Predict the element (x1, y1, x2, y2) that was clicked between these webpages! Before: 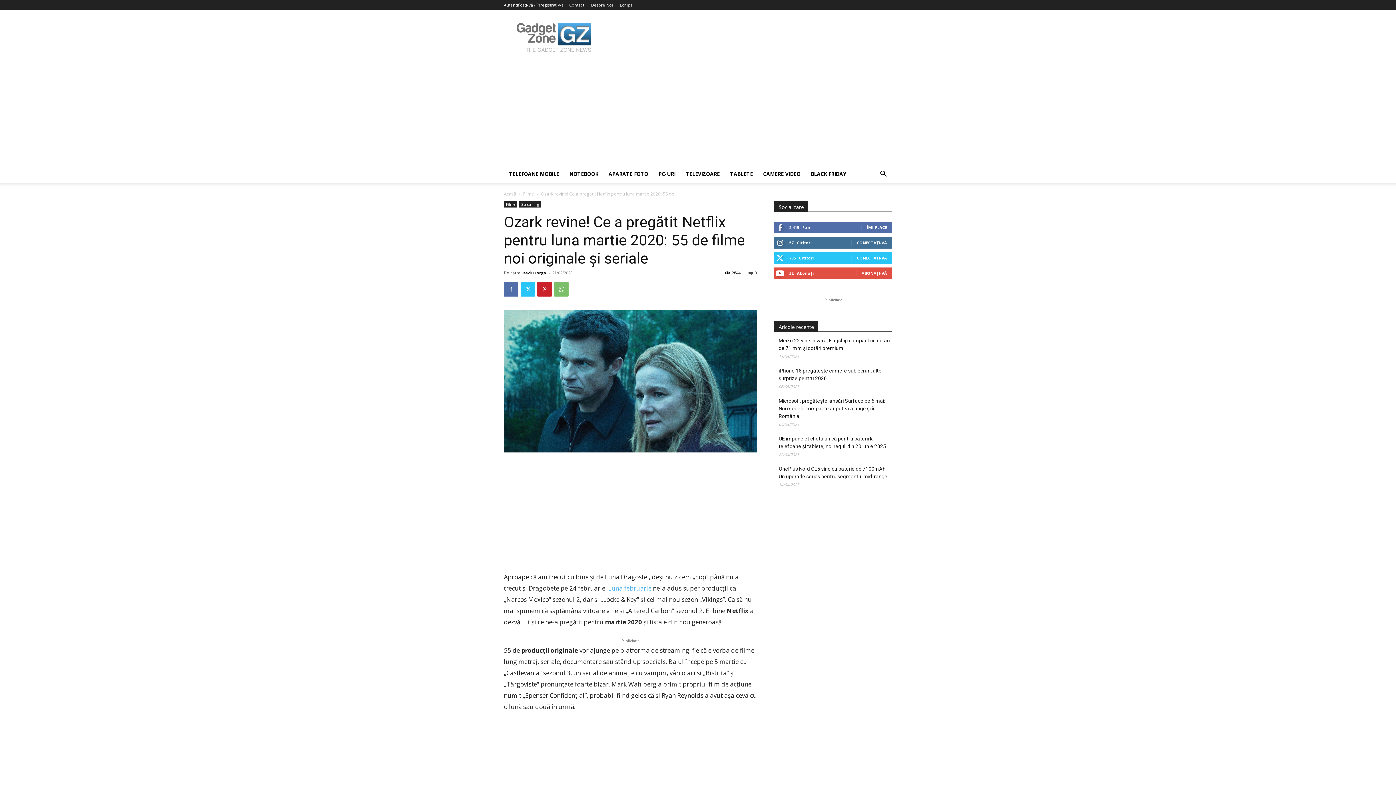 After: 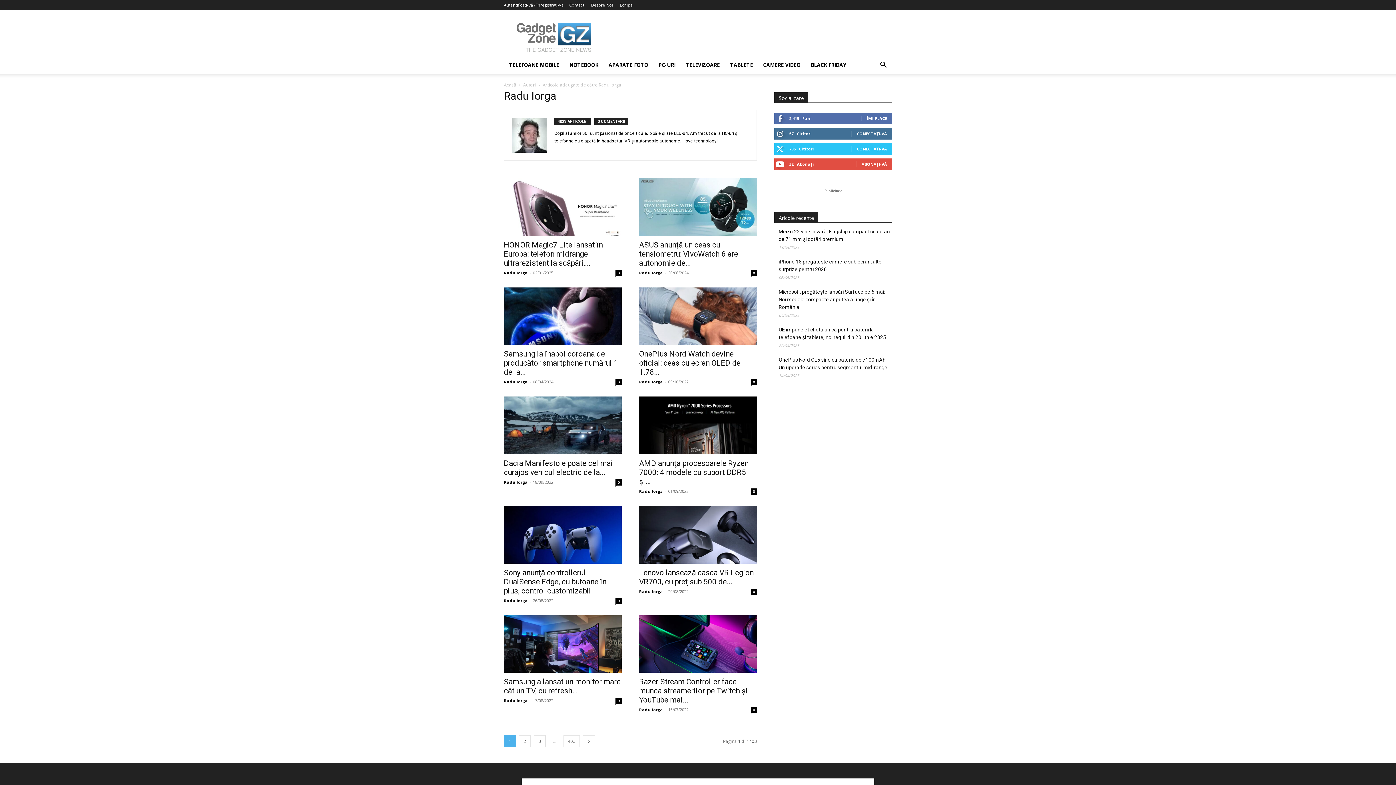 Action: bbox: (522, 270, 546, 275) label: Radu Iorga